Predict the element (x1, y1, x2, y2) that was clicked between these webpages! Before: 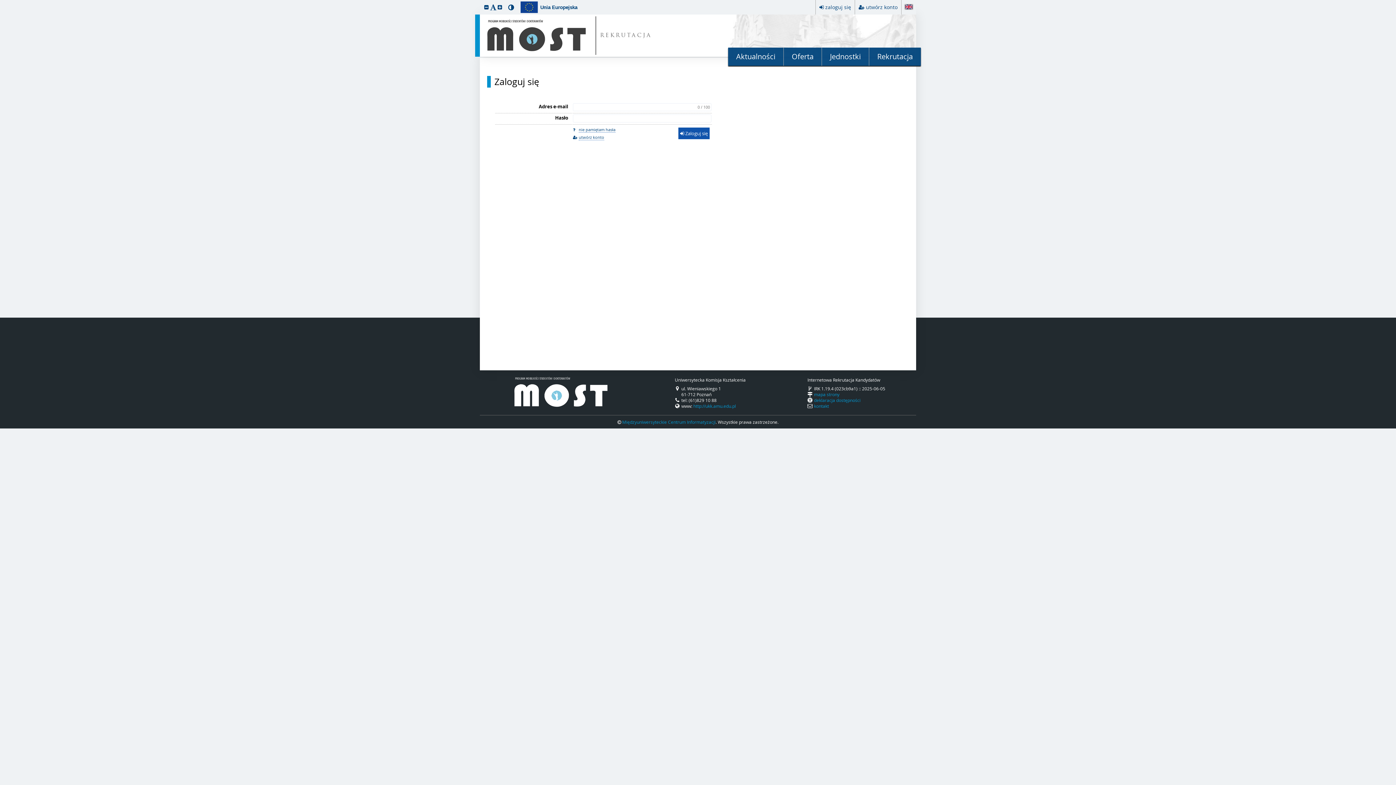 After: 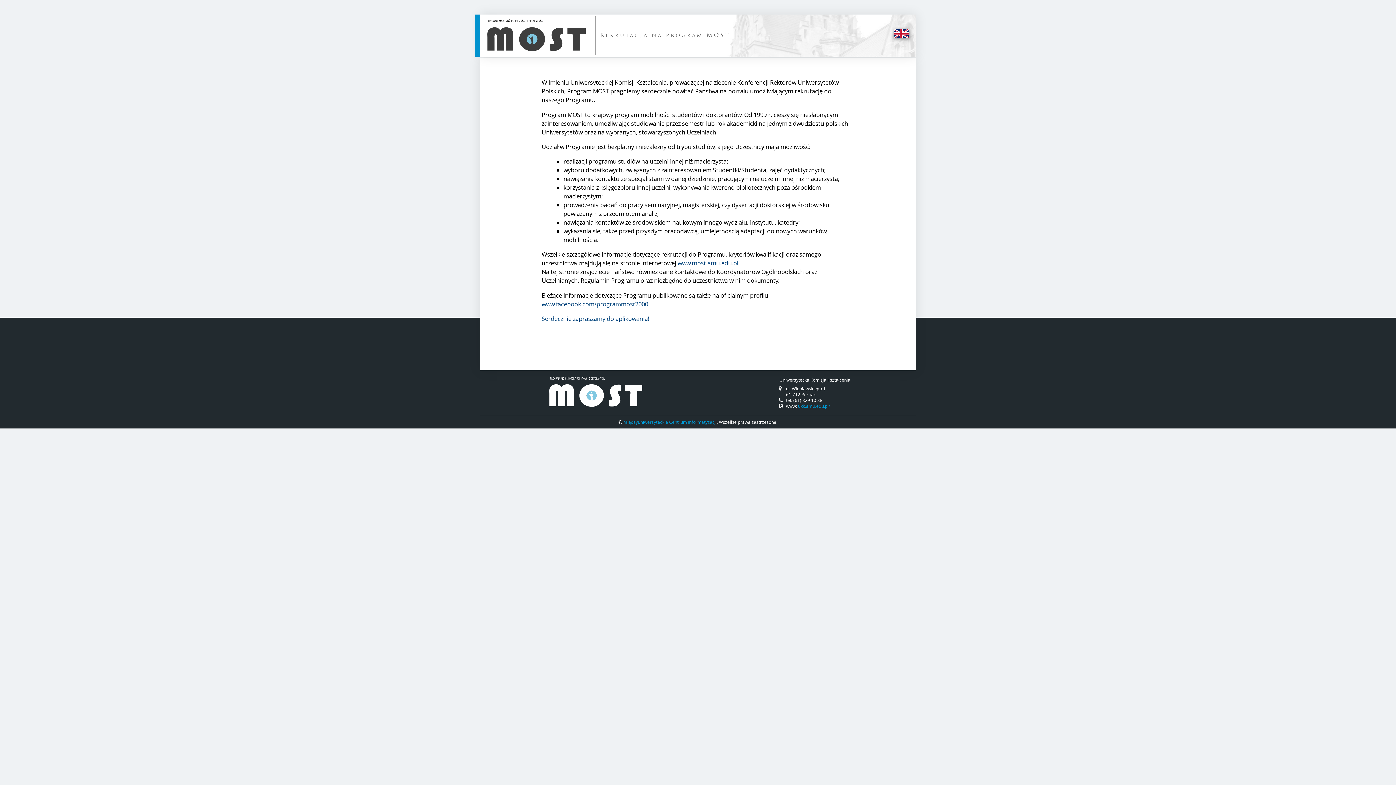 Action: bbox: (483, 16, 592, 54)